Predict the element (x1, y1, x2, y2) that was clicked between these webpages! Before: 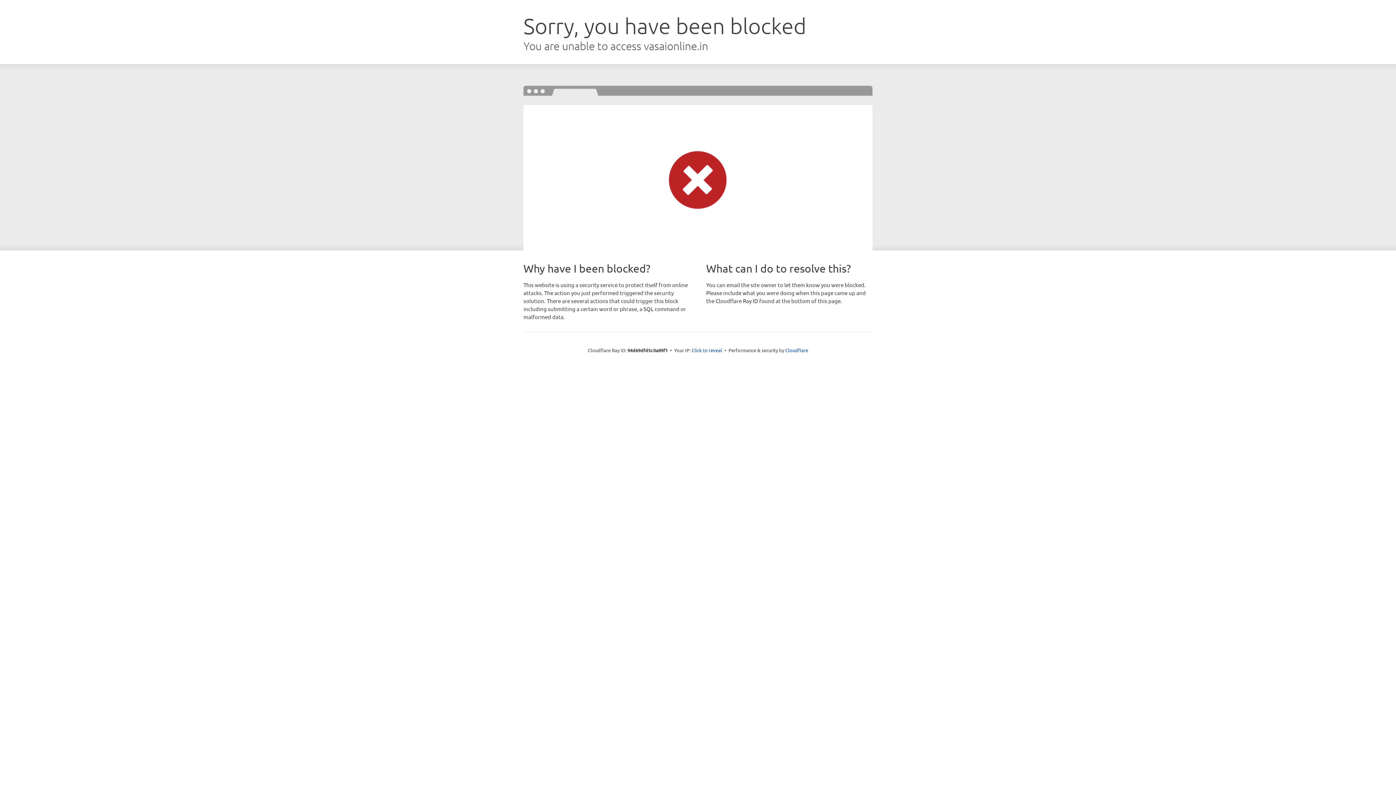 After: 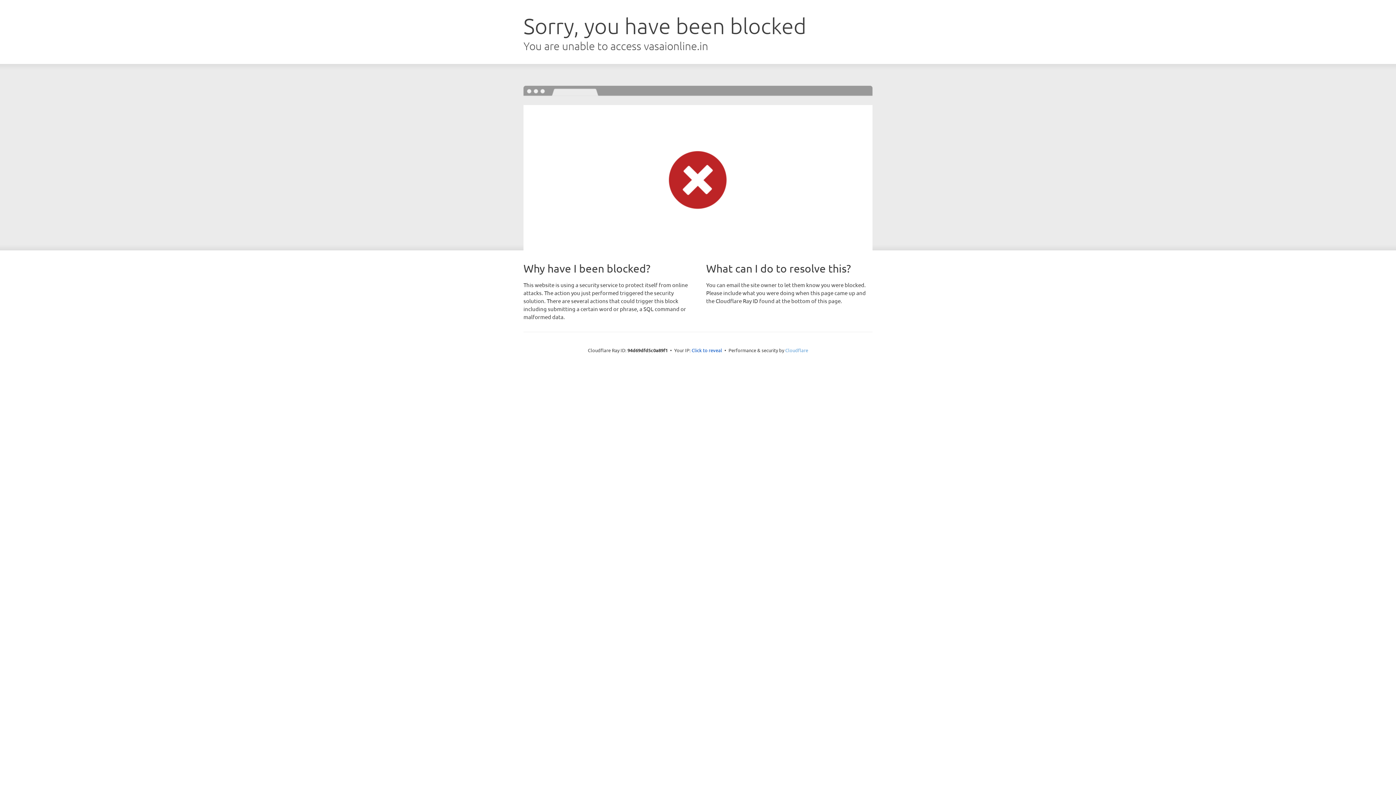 Action: bbox: (785, 347, 808, 353) label: Cloudflare